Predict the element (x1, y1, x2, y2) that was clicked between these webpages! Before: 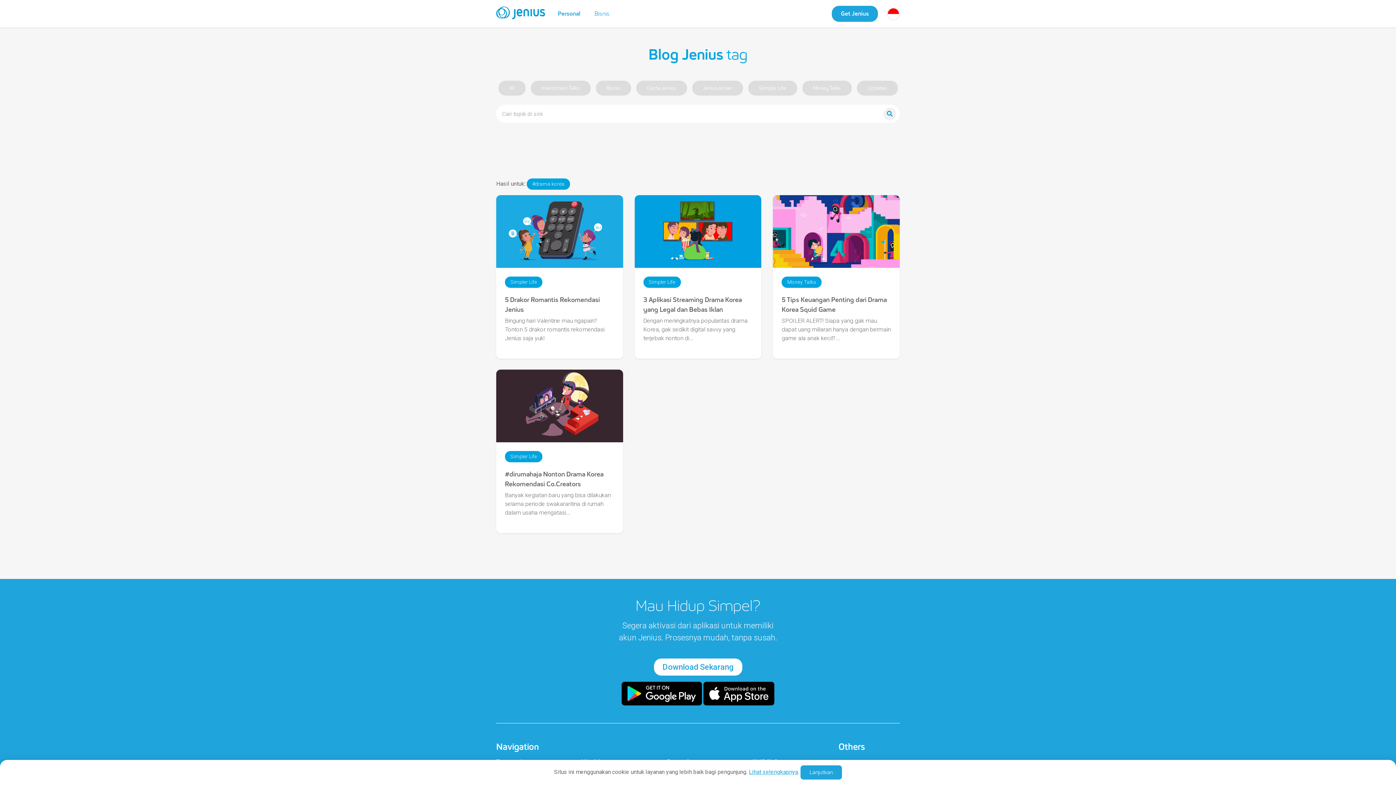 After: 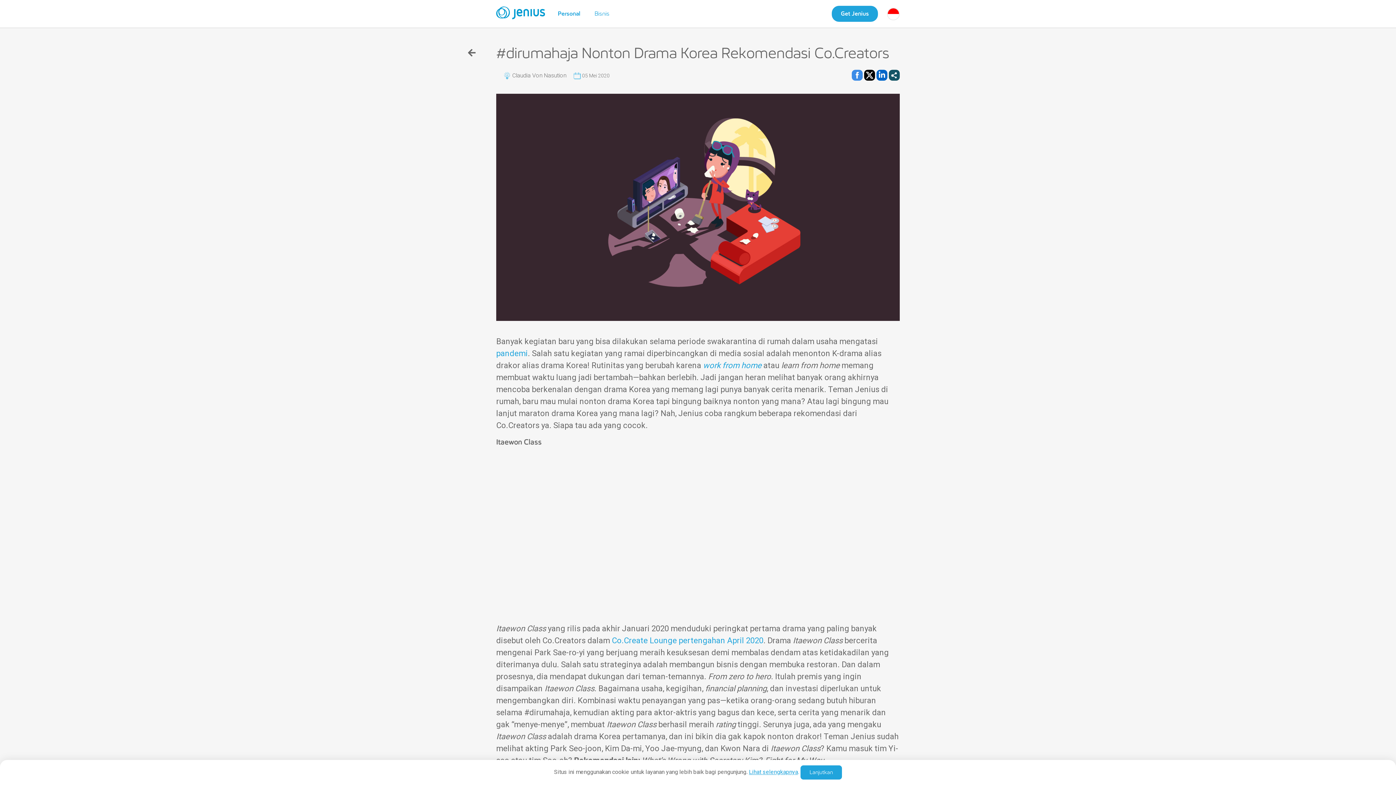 Action: bbox: (505, 469, 614, 489) label: #dirumahaja Nonton Drama Korea Rekomendasi Co.Creators